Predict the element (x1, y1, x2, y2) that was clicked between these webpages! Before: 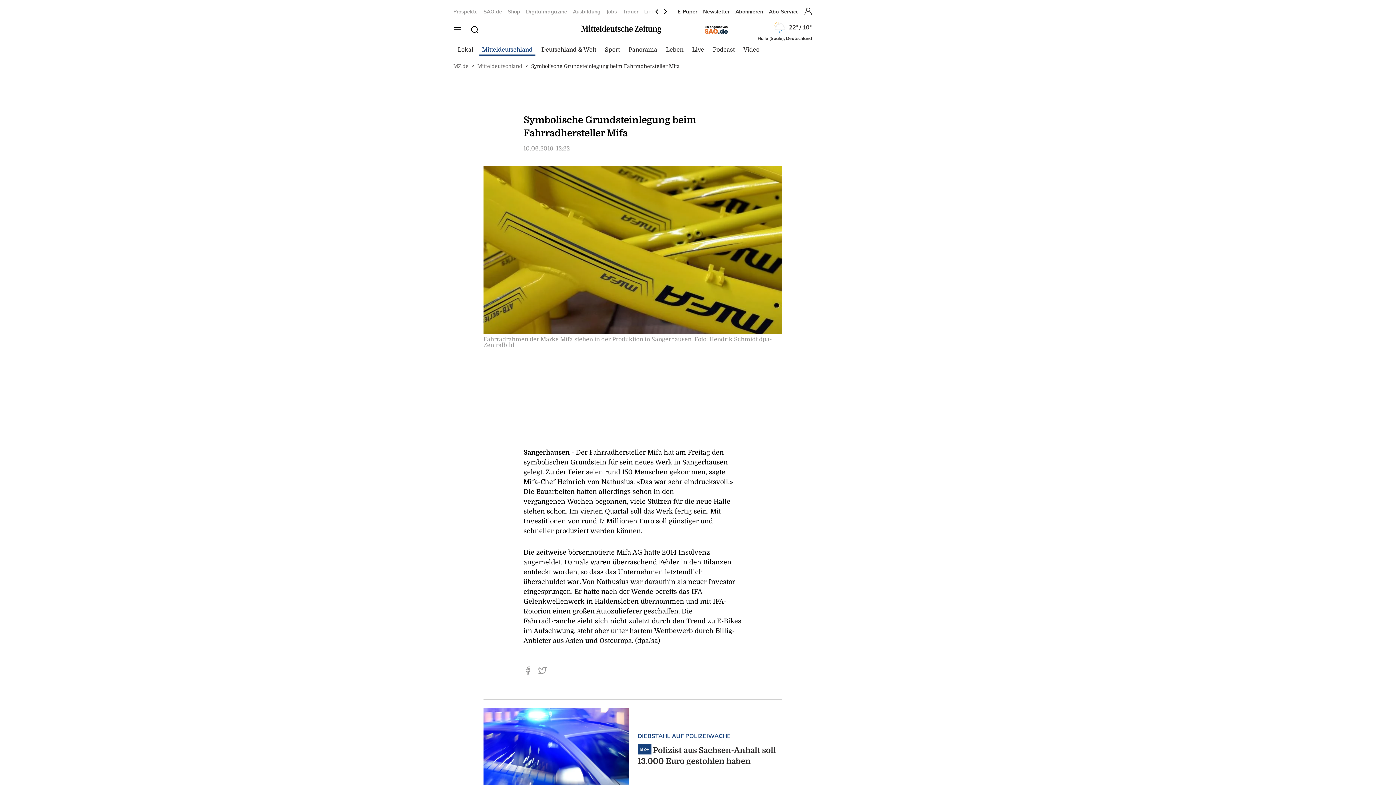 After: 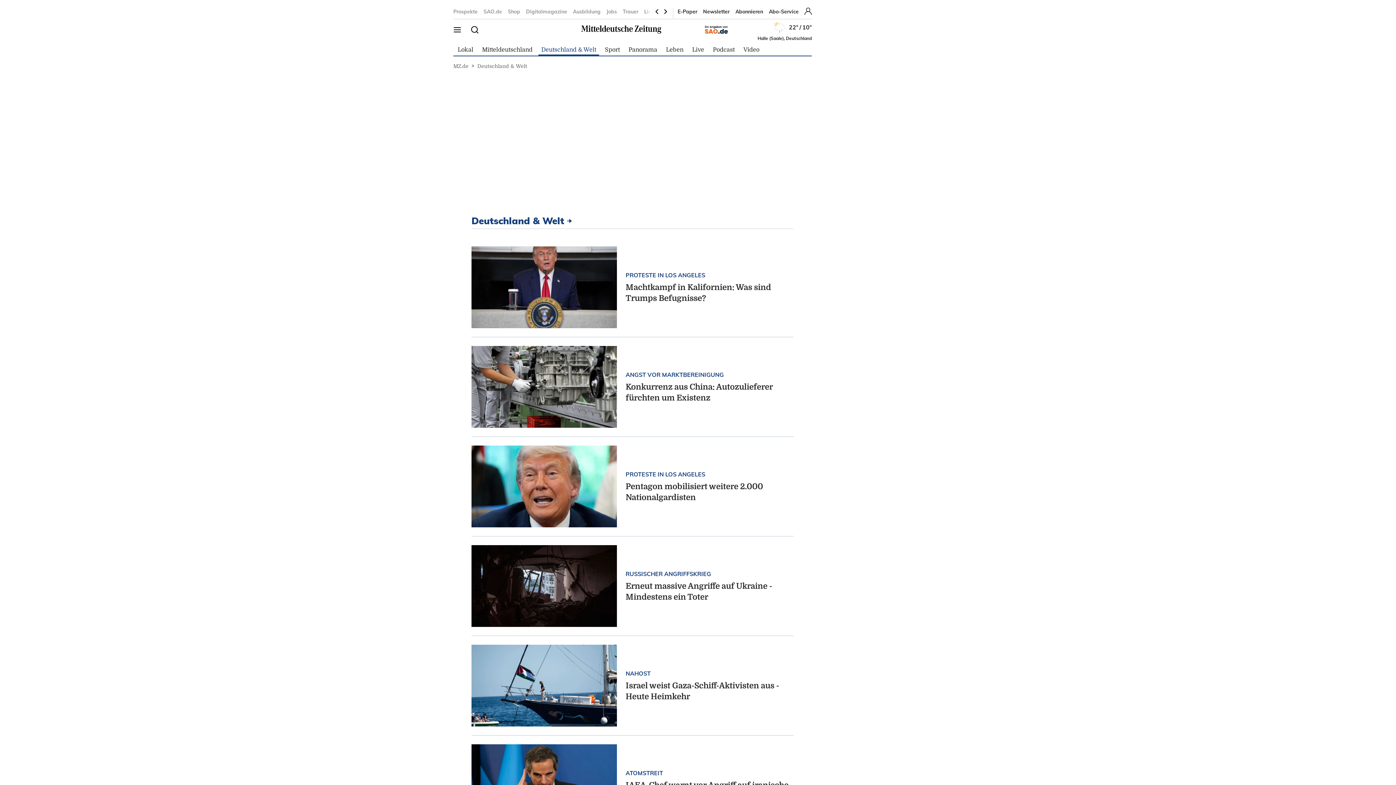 Action: label: Deutschland & Welt bbox: (541, 46, 596, 52)